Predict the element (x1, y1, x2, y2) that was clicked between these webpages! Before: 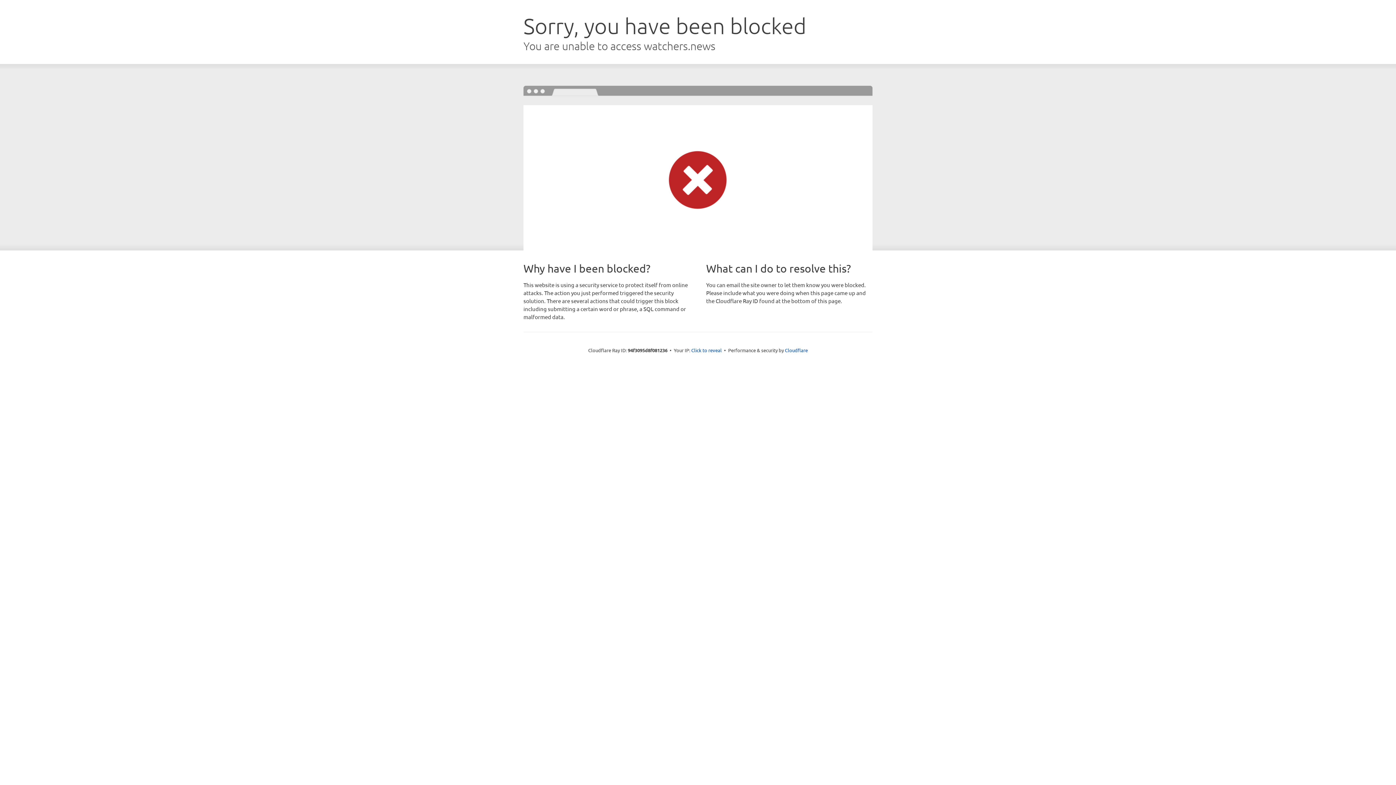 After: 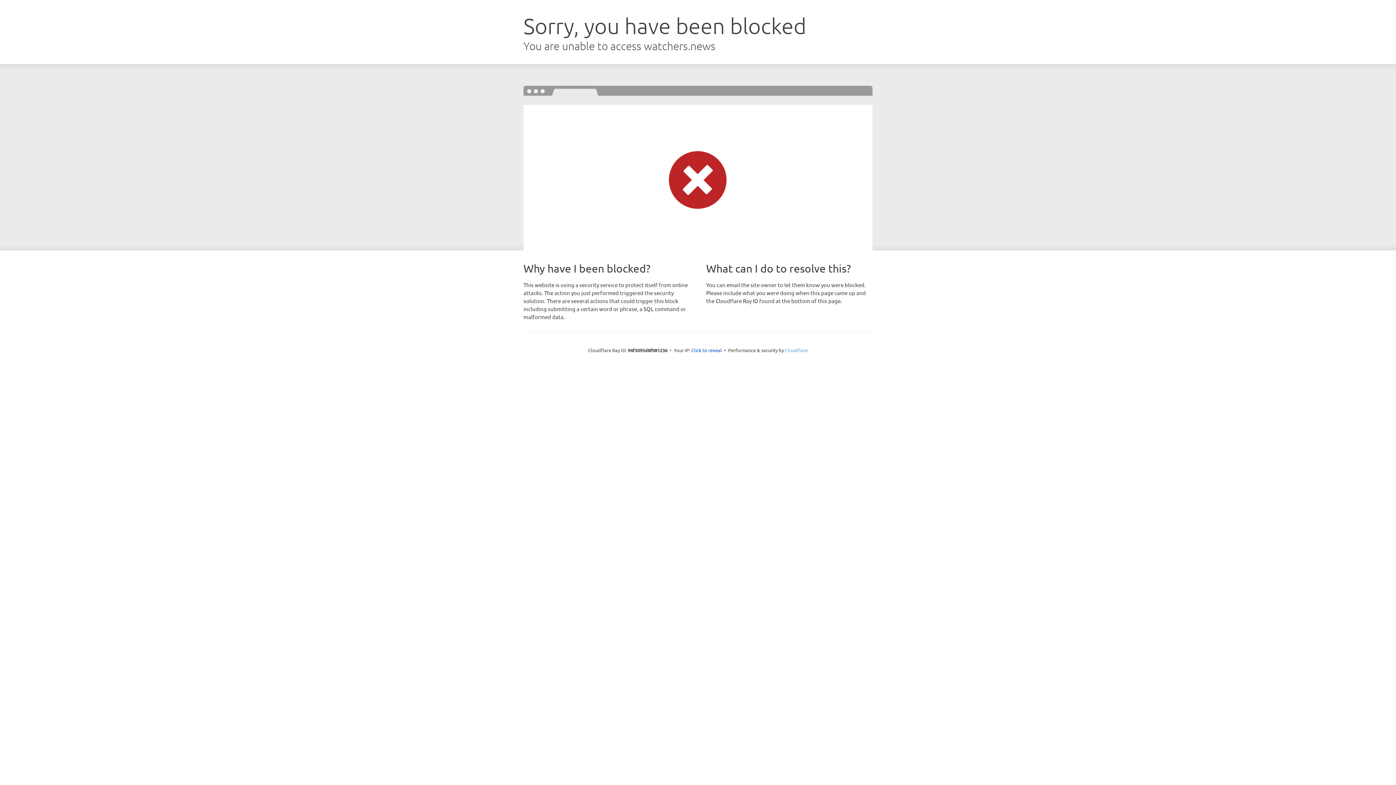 Action: bbox: (785, 347, 808, 353) label: Cloudflare